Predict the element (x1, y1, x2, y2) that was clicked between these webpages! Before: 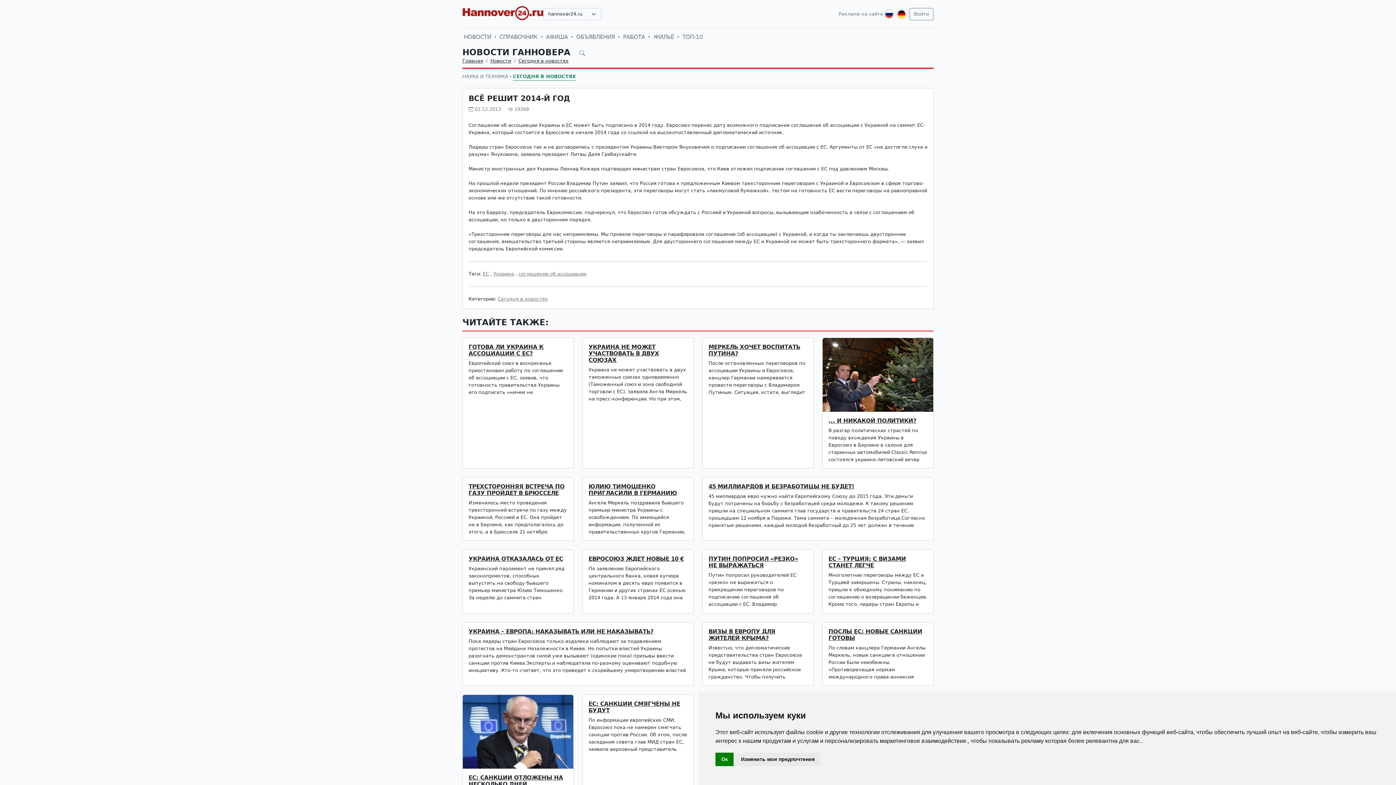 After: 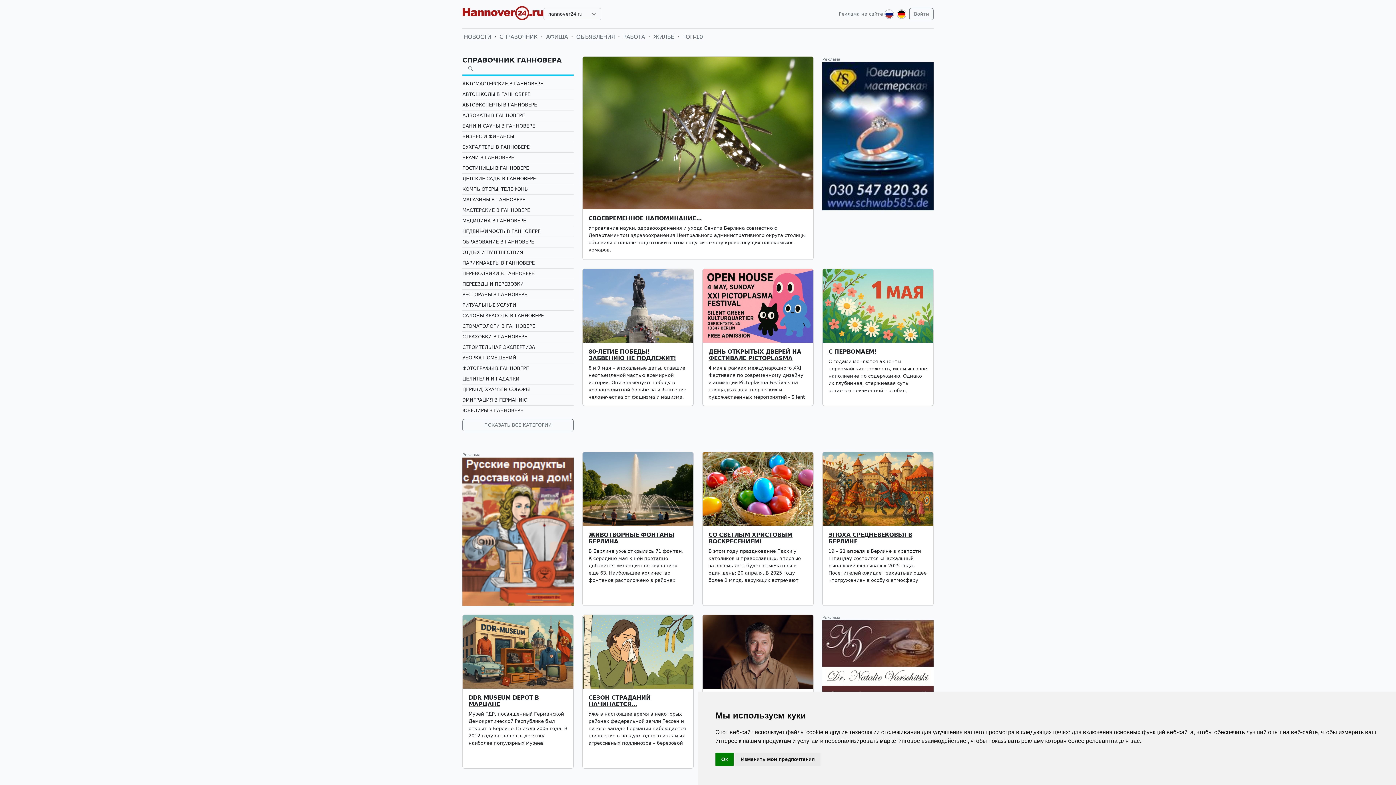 Action: label: Главная bbox: (462, 58, 483, 63)